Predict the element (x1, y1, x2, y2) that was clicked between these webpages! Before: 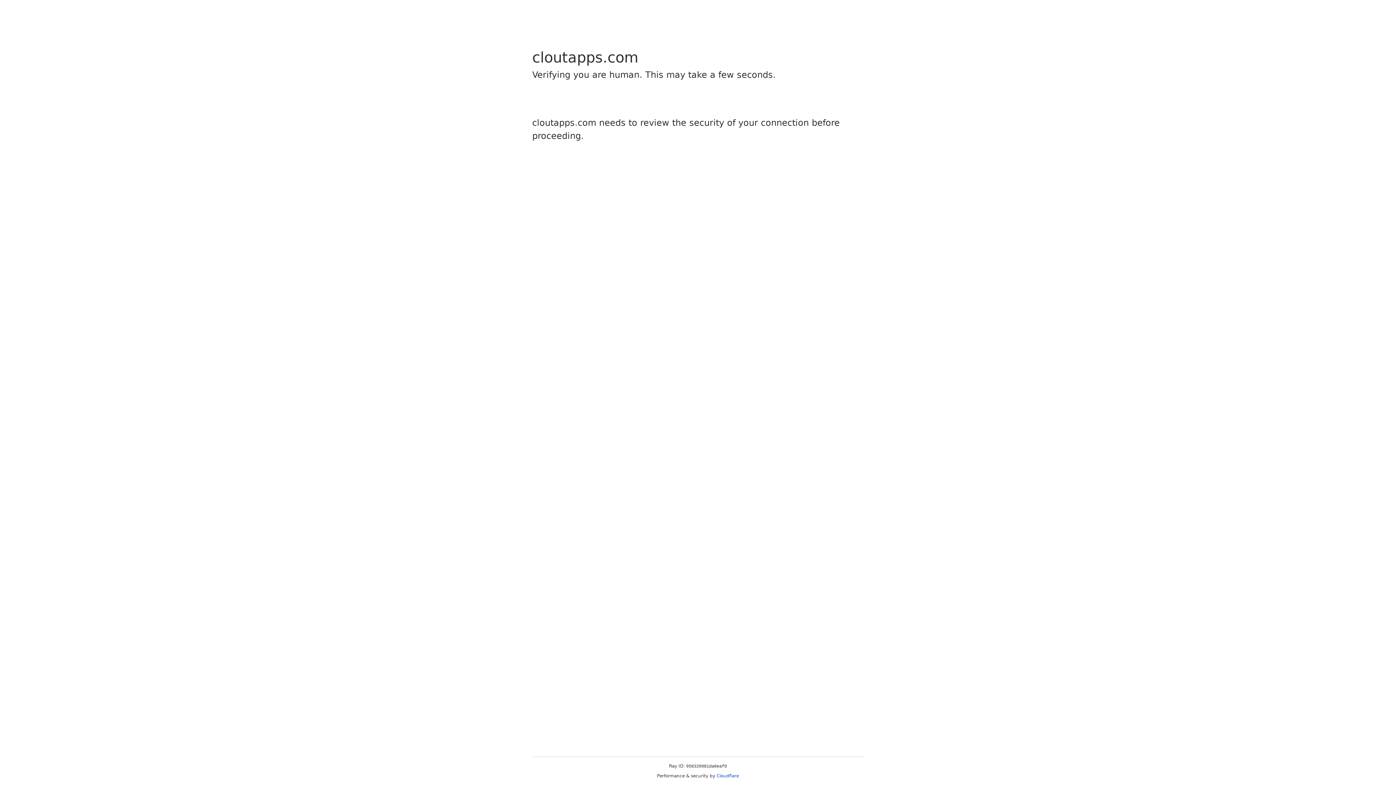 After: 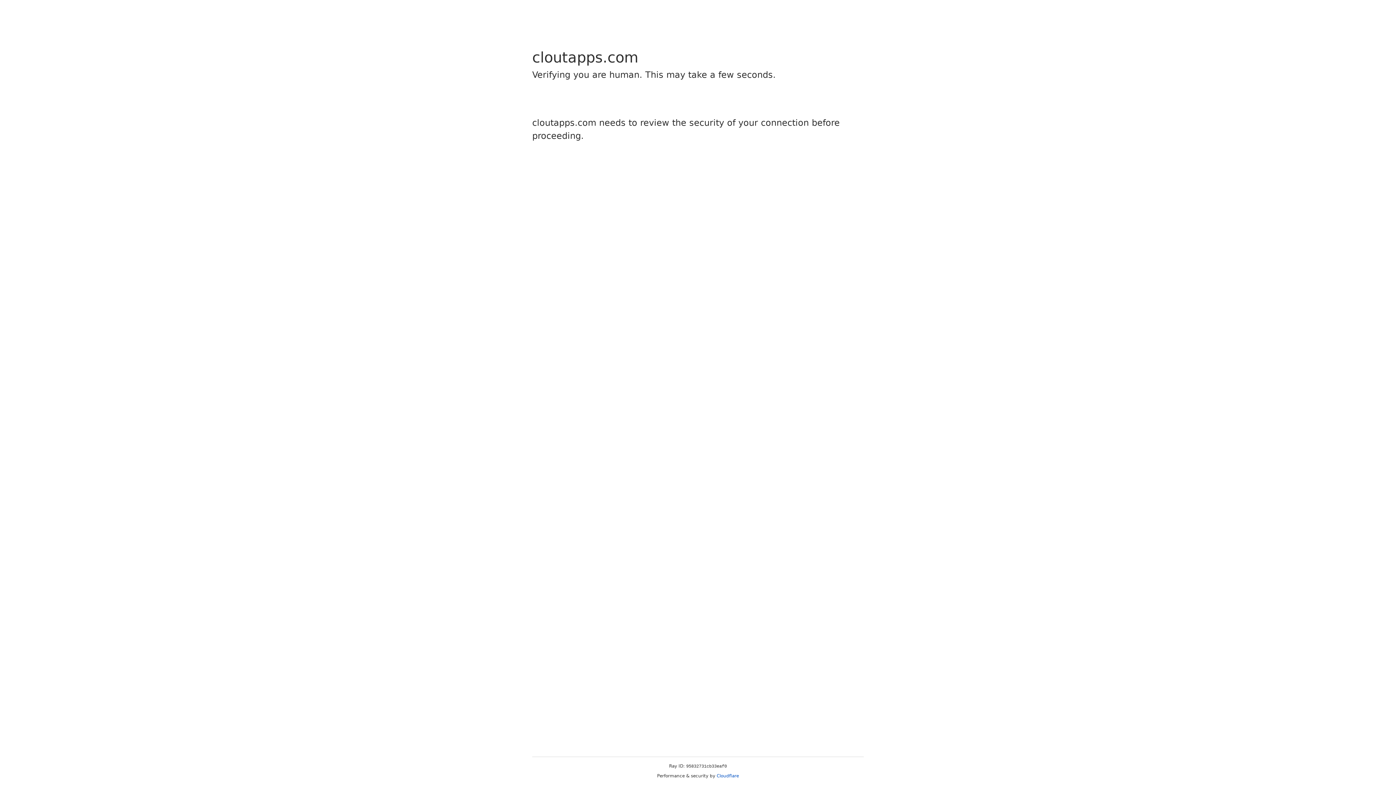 Action: bbox: (716, 773, 739, 778) label: Cloudflare